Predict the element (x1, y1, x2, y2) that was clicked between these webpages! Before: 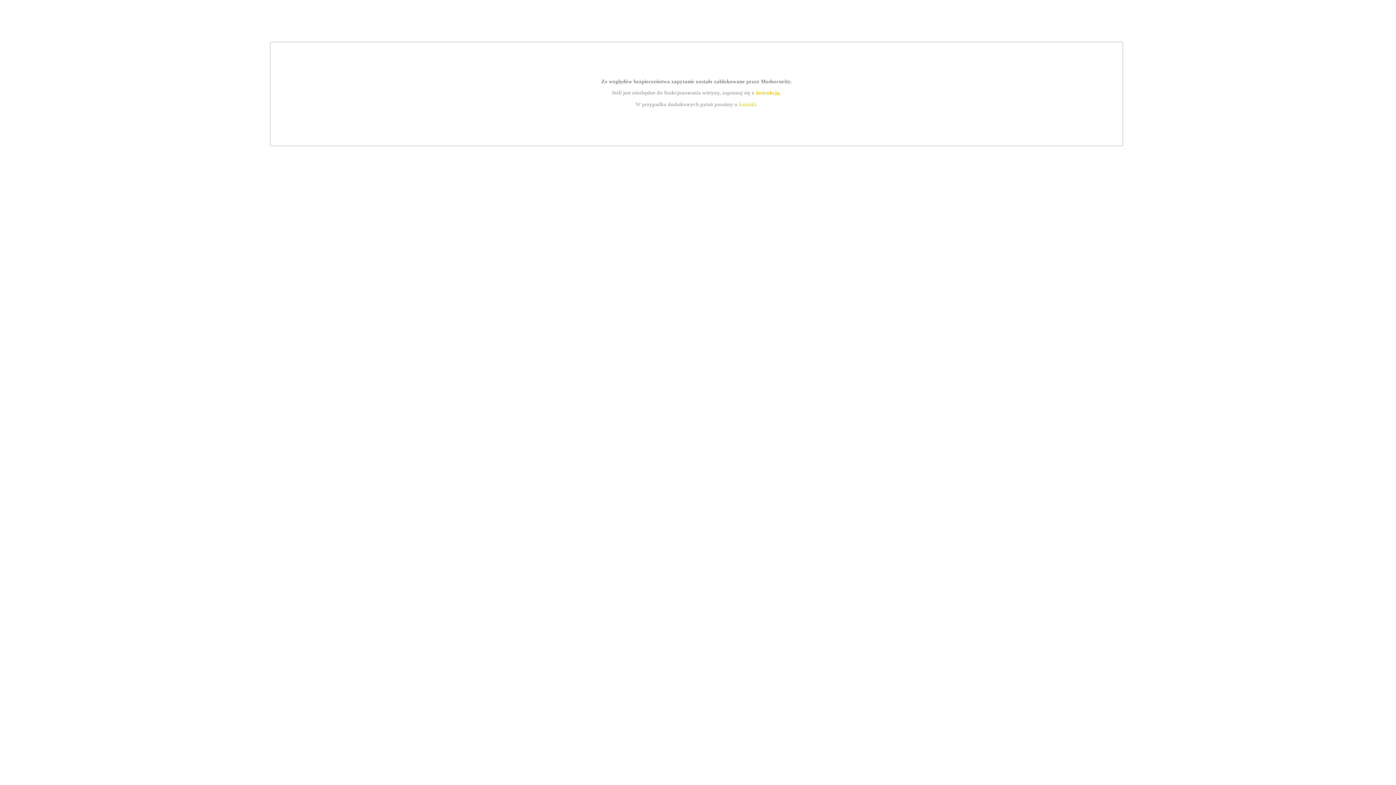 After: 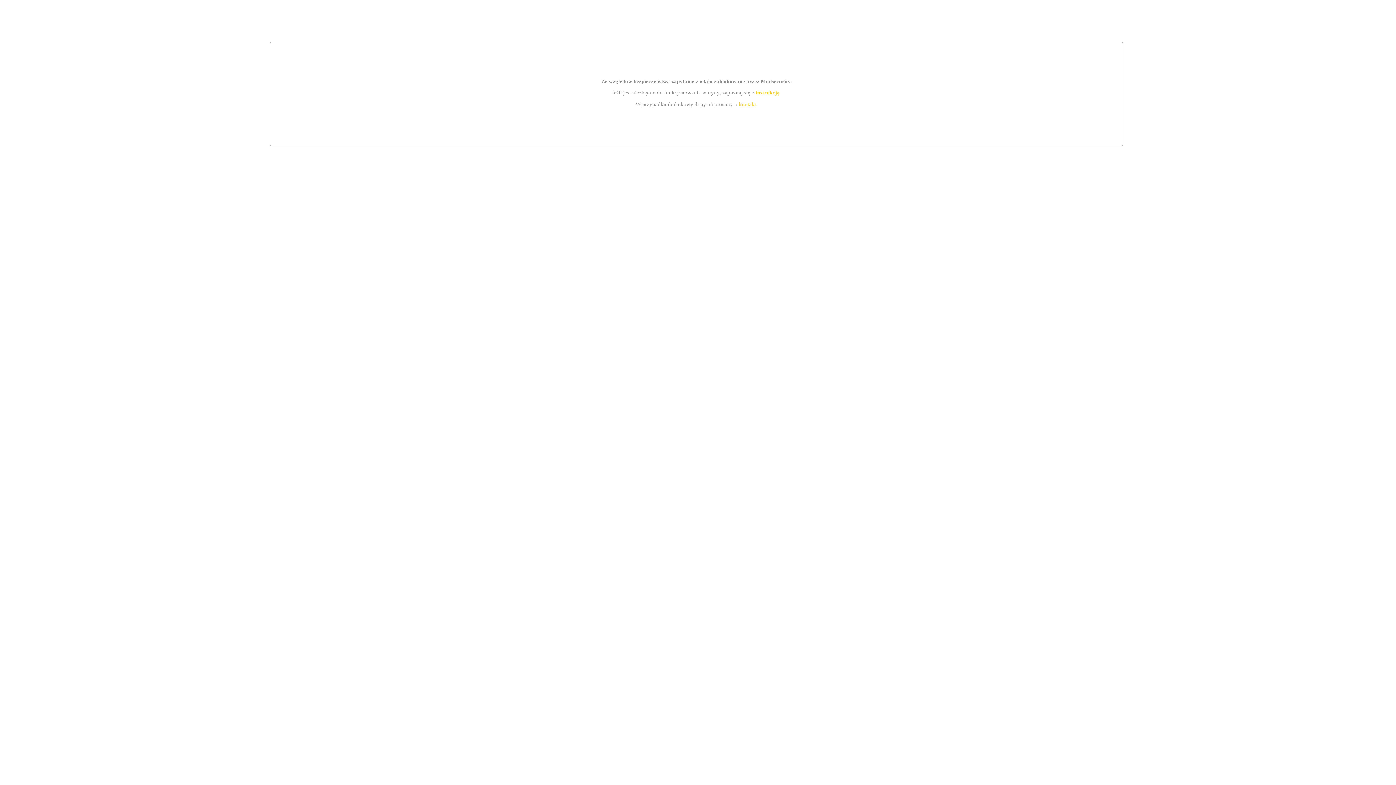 Action: bbox: (755, 89, 779, 95) label: instrukcją